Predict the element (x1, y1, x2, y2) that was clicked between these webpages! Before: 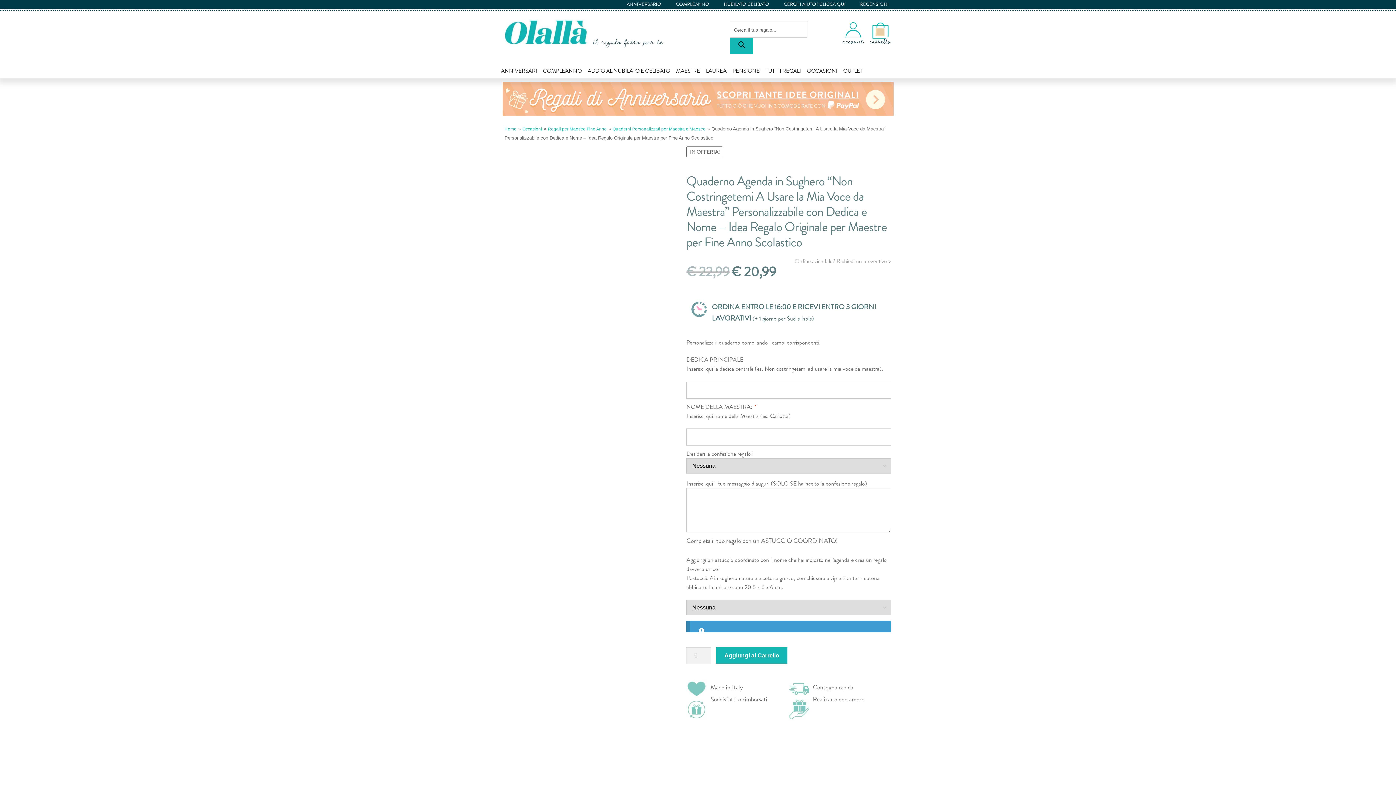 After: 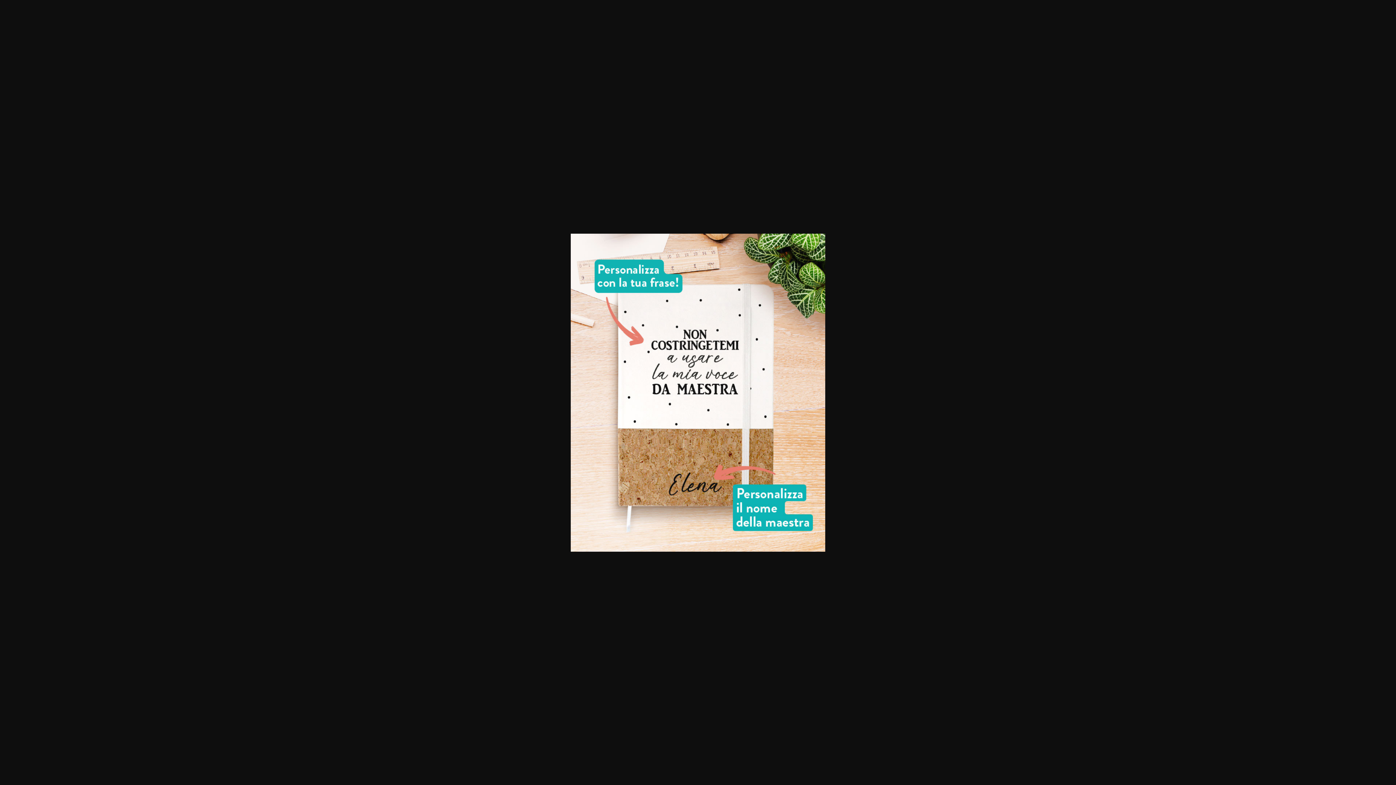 Action: bbox: (504, 524, 663, 714)